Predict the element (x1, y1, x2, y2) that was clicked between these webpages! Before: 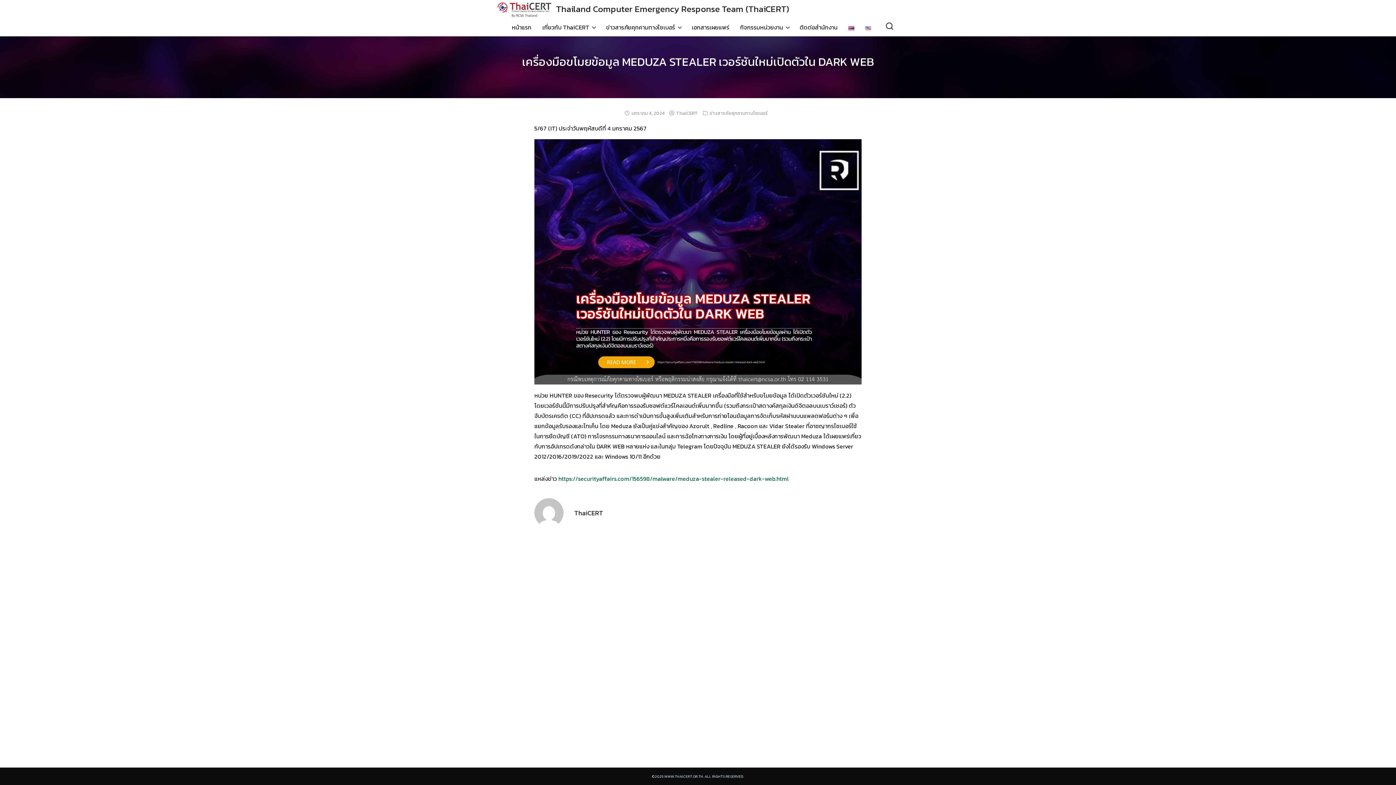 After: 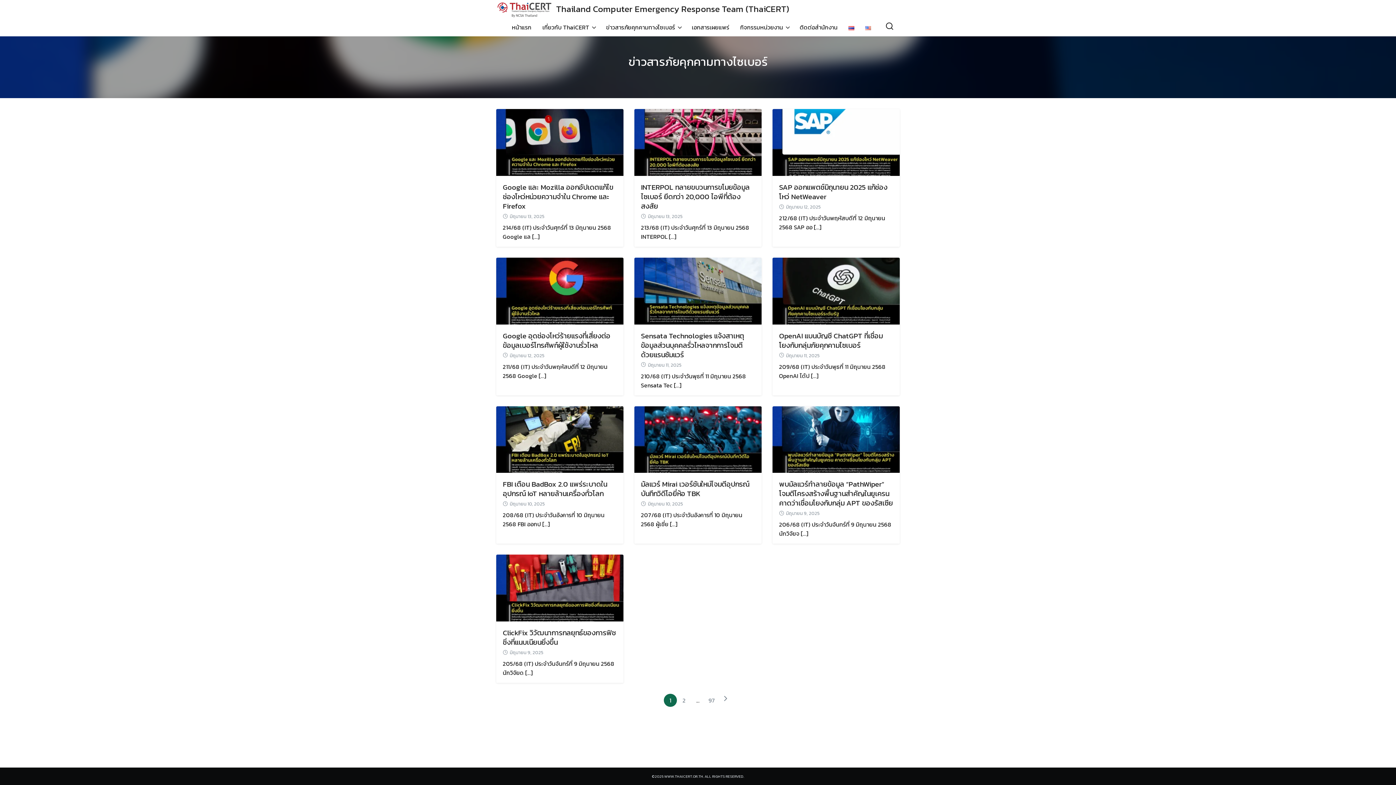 Action: label: ข่าวสารภัยคุกคามทางไซเบอร์ bbox: (709, 109, 768, 116)